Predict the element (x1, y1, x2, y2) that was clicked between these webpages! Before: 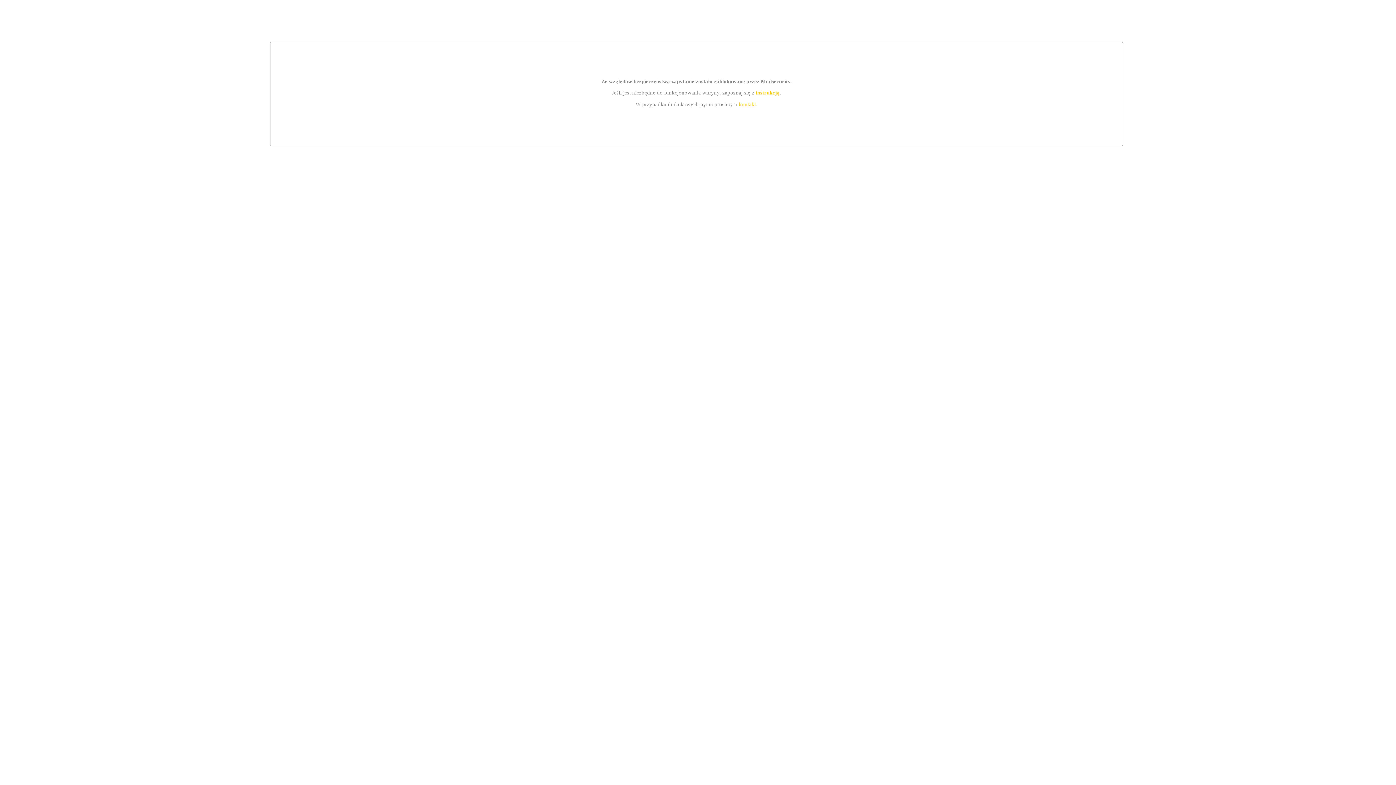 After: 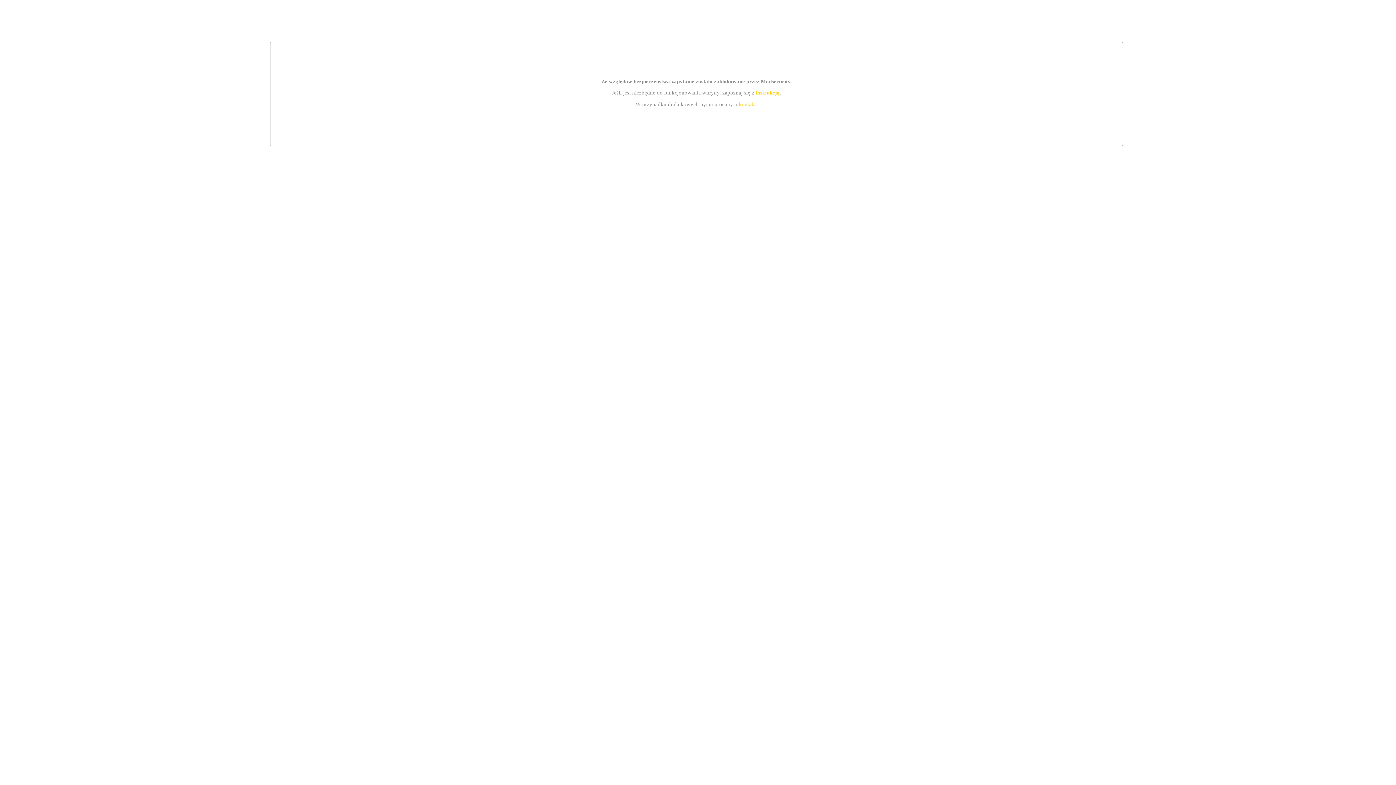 Action: bbox: (739, 101, 756, 107) label: kontakt